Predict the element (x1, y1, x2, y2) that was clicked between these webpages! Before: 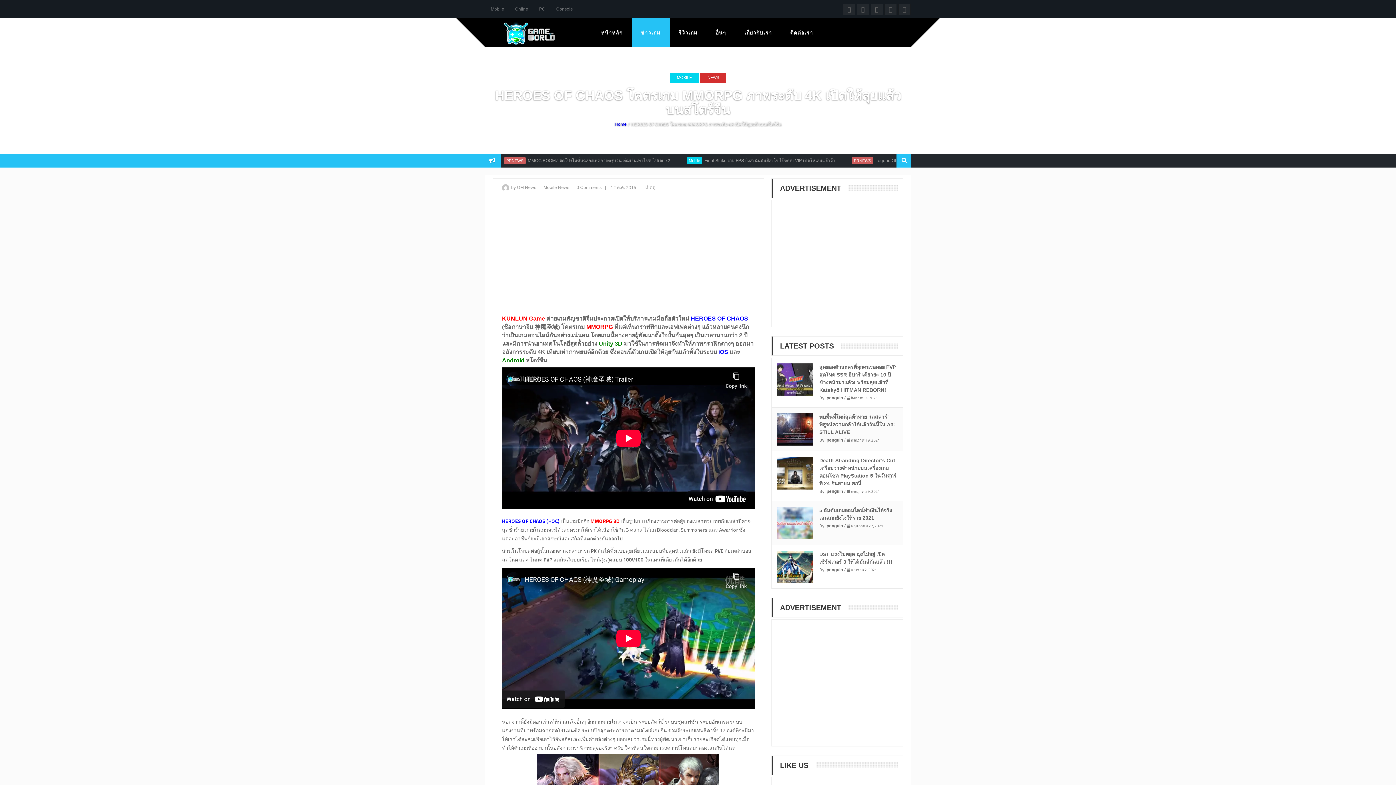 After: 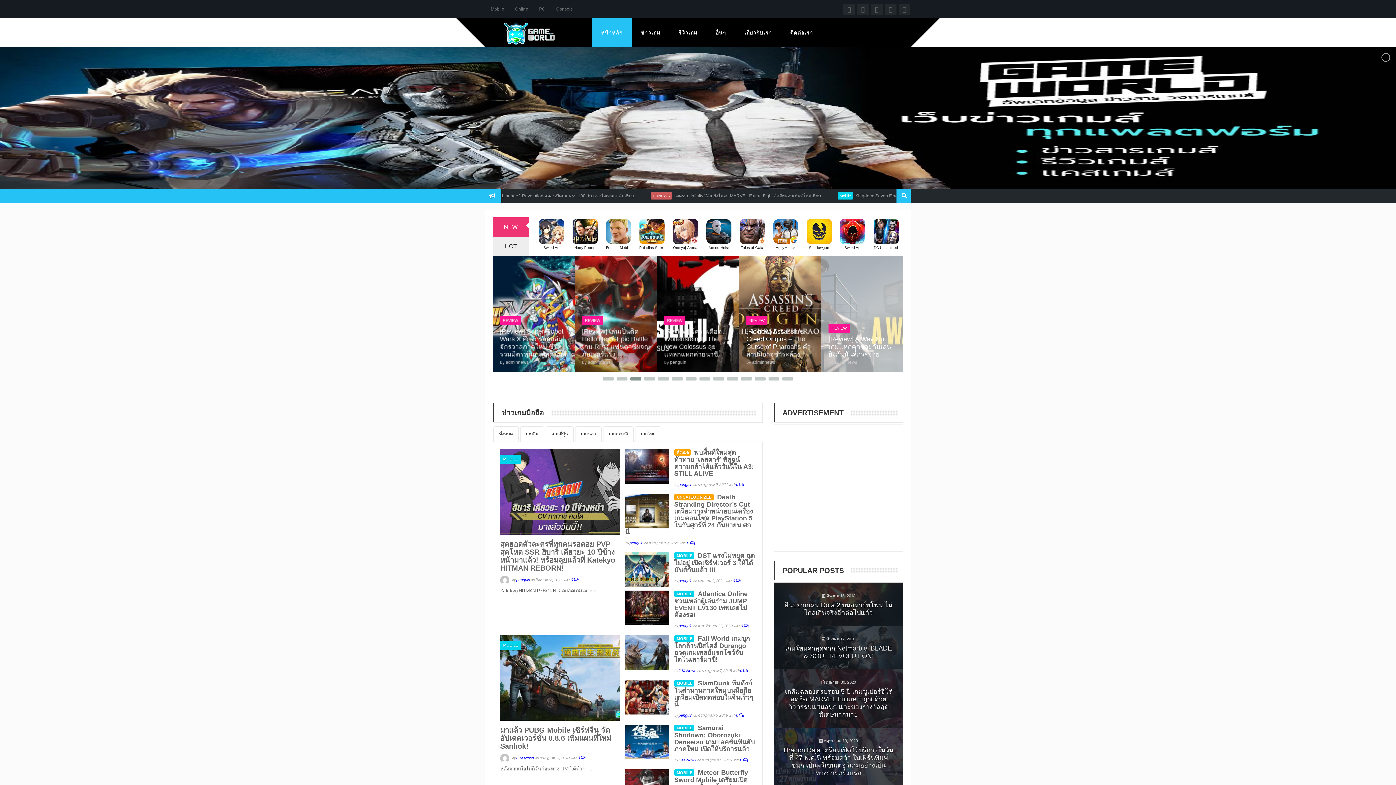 Action: bbox: (591, 18, 631, 47) label: หน้าหลัก